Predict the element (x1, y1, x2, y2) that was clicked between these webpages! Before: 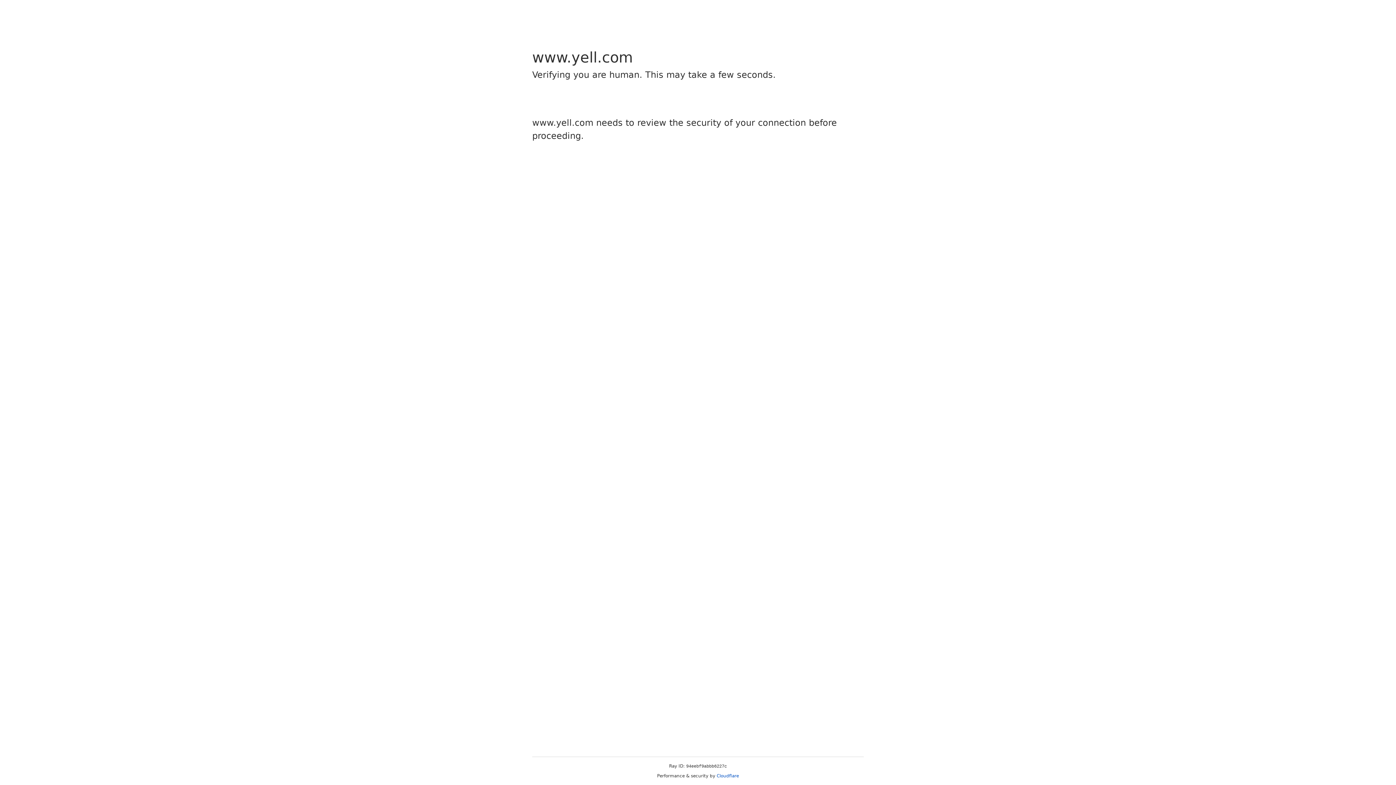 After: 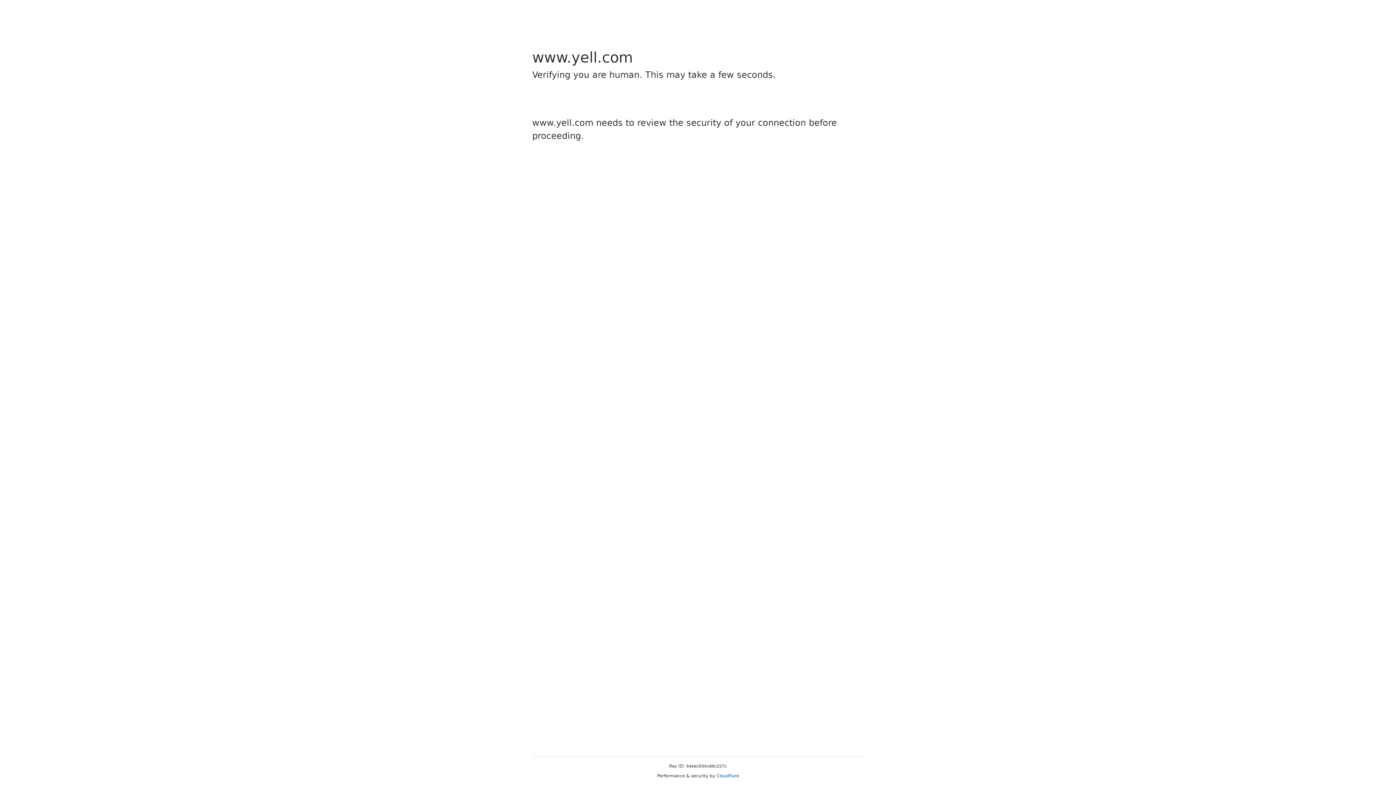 Action: label: Cloudflare bbox: (716, 773, 739, 778)